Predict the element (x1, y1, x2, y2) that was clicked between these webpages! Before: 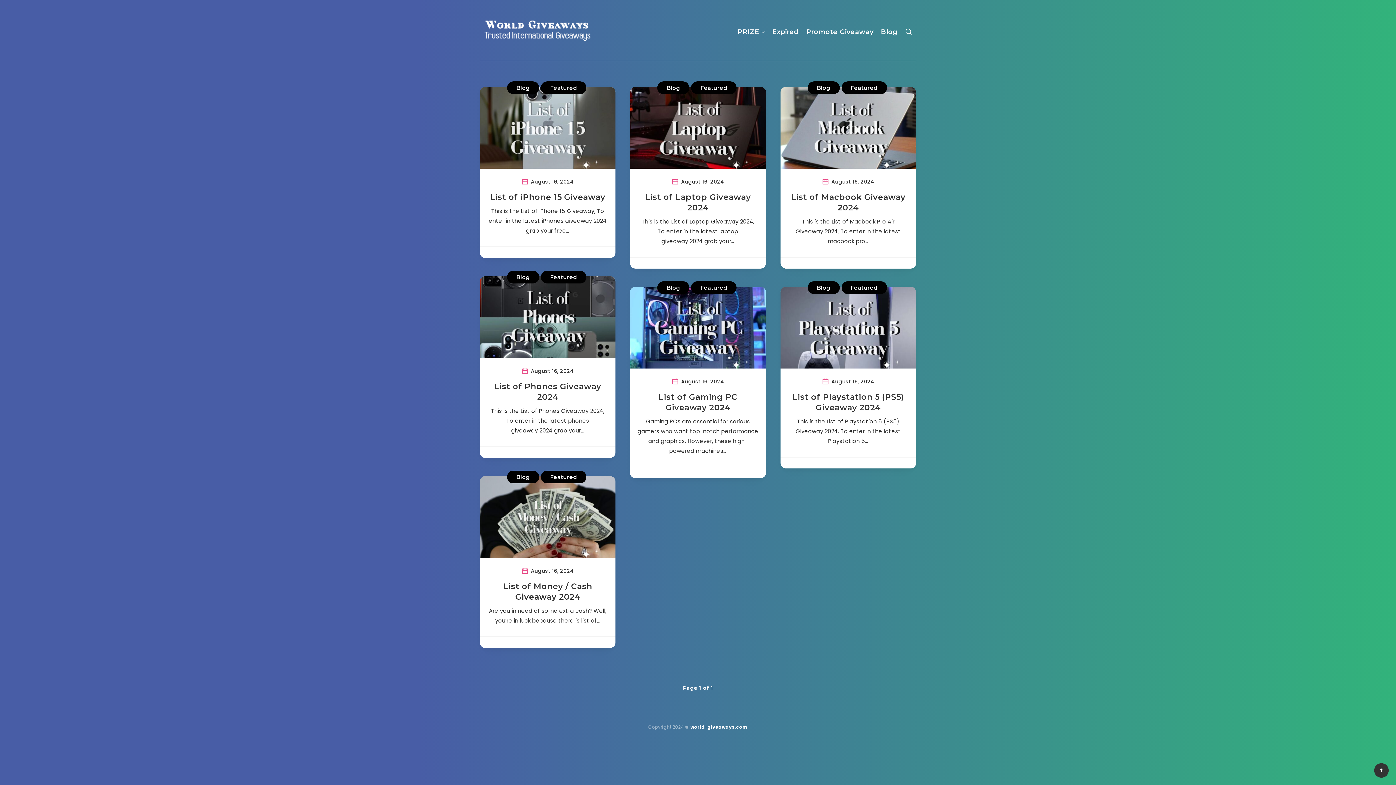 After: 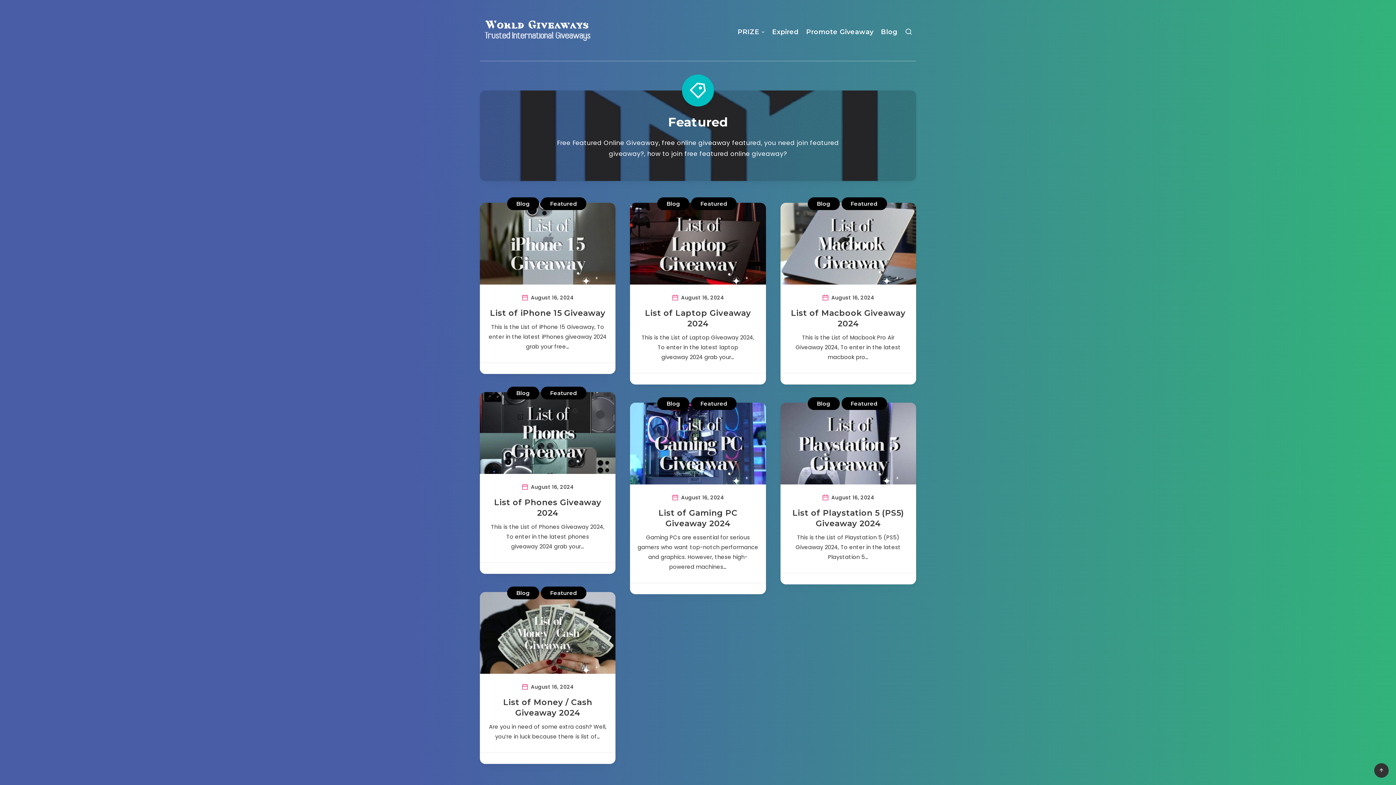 Action: bbox: (541, 470, 586, 483) label: Featured